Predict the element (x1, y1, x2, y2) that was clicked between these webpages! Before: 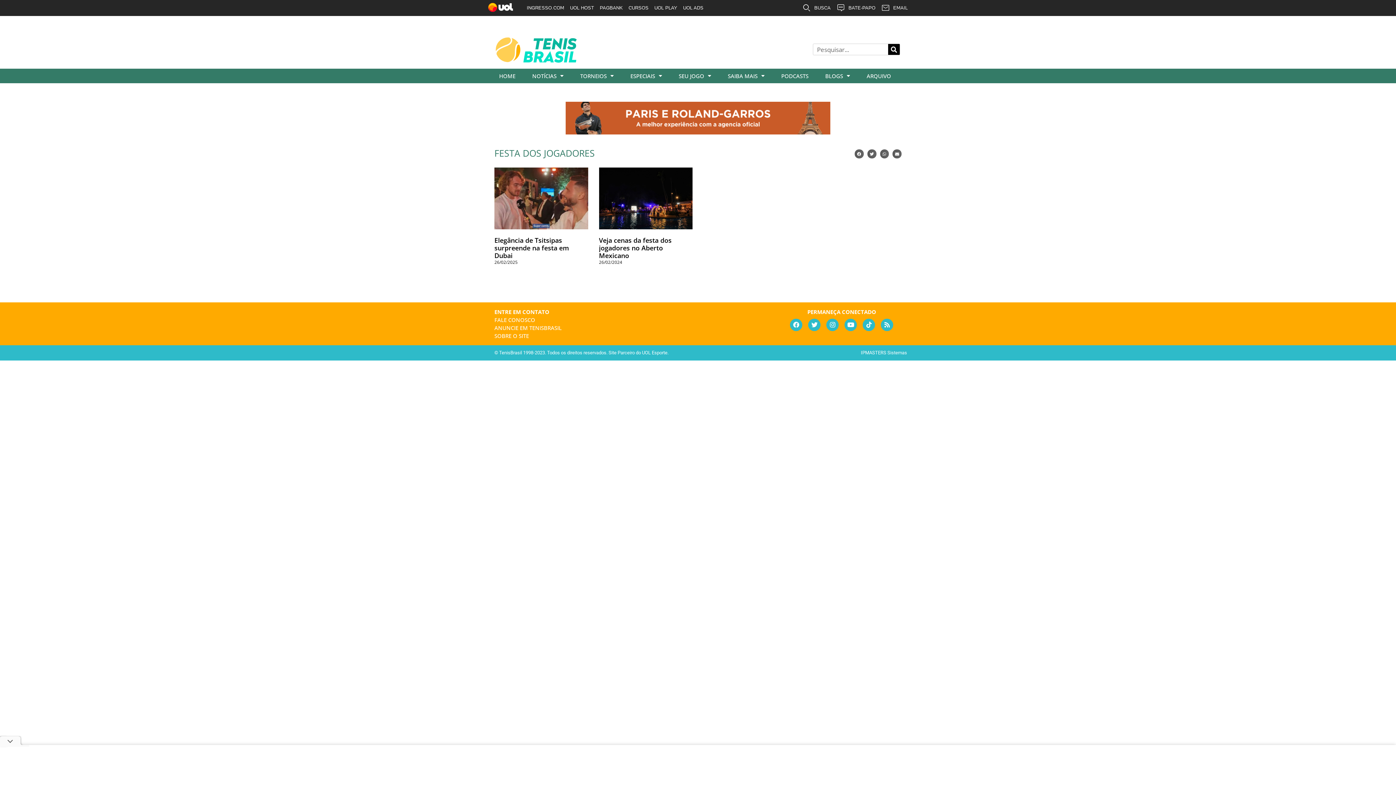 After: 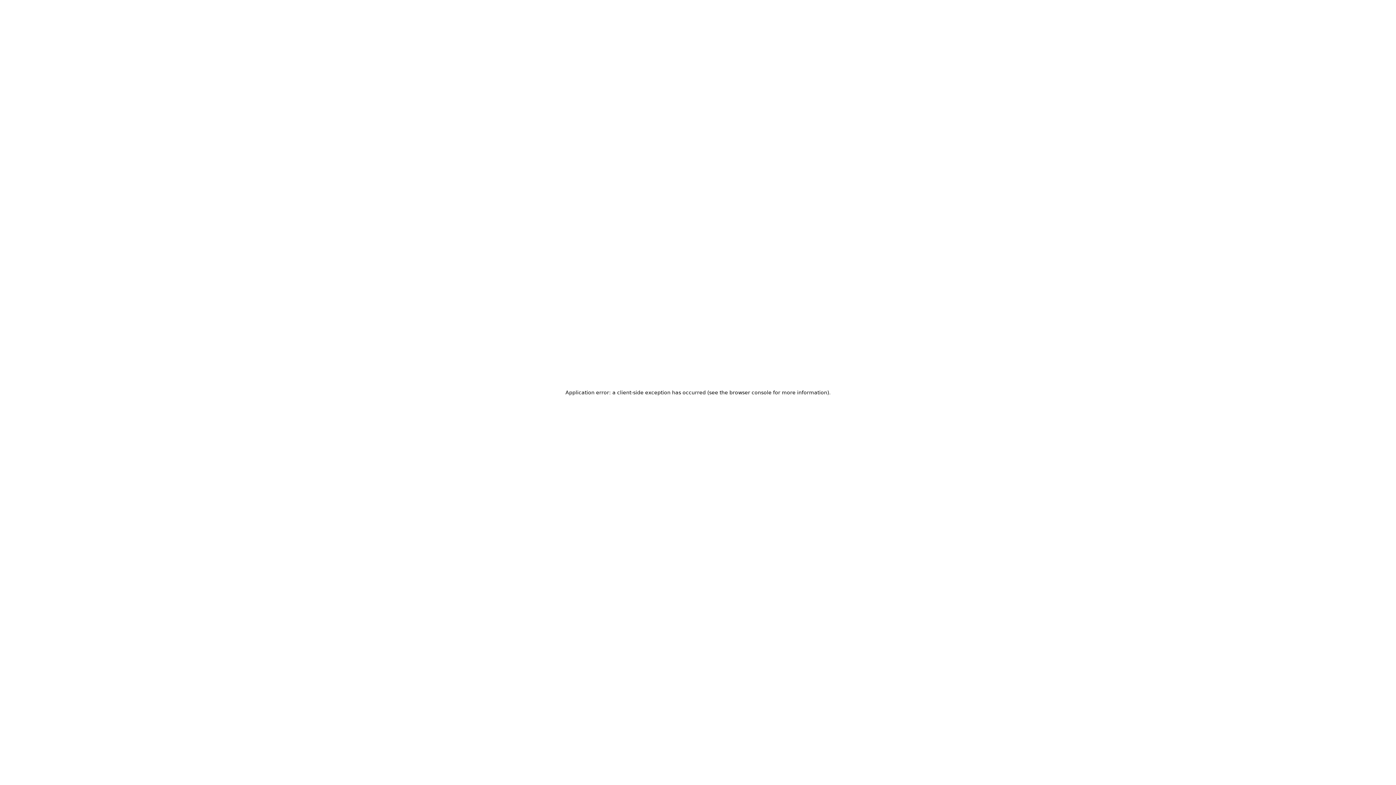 Action: bbox: (524, 0, 567, 16) label: INGRESSO.COM